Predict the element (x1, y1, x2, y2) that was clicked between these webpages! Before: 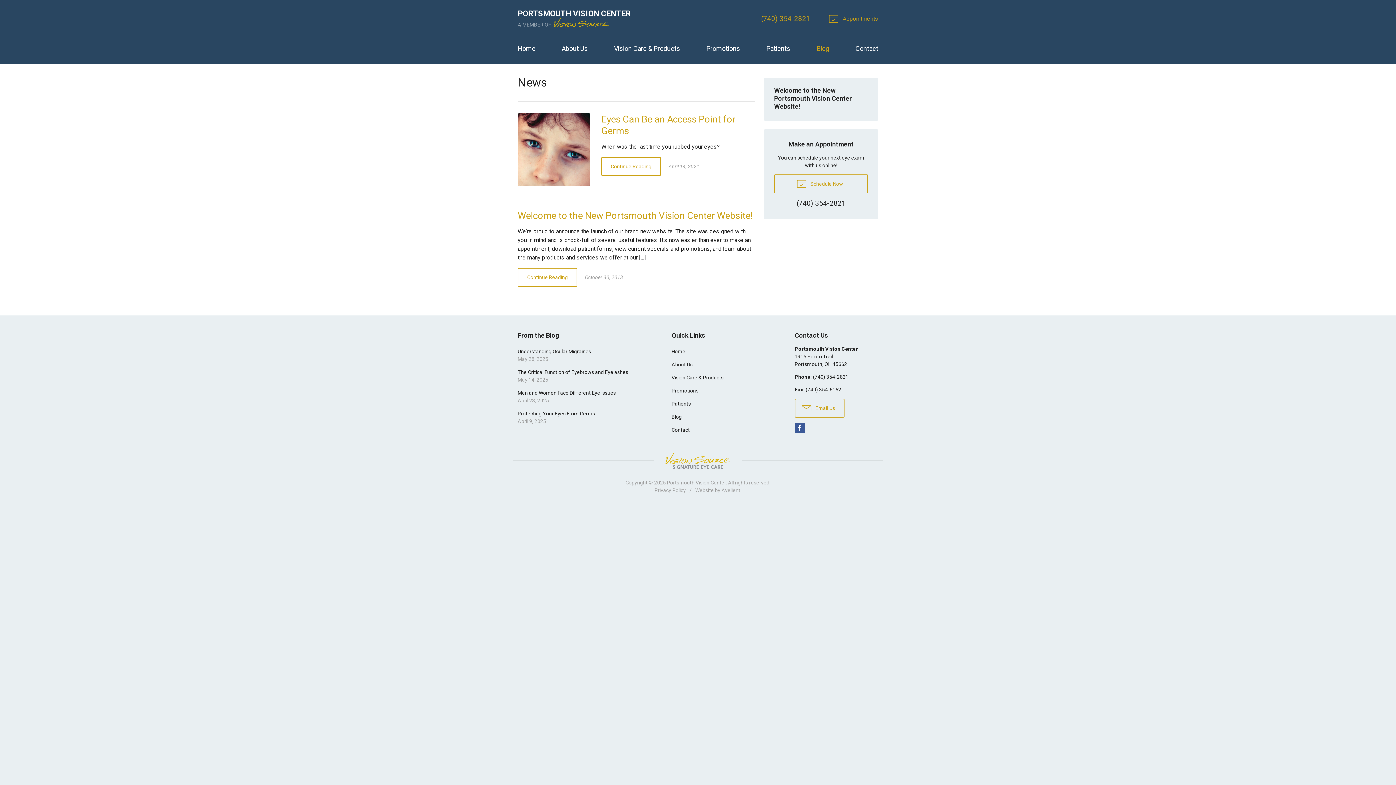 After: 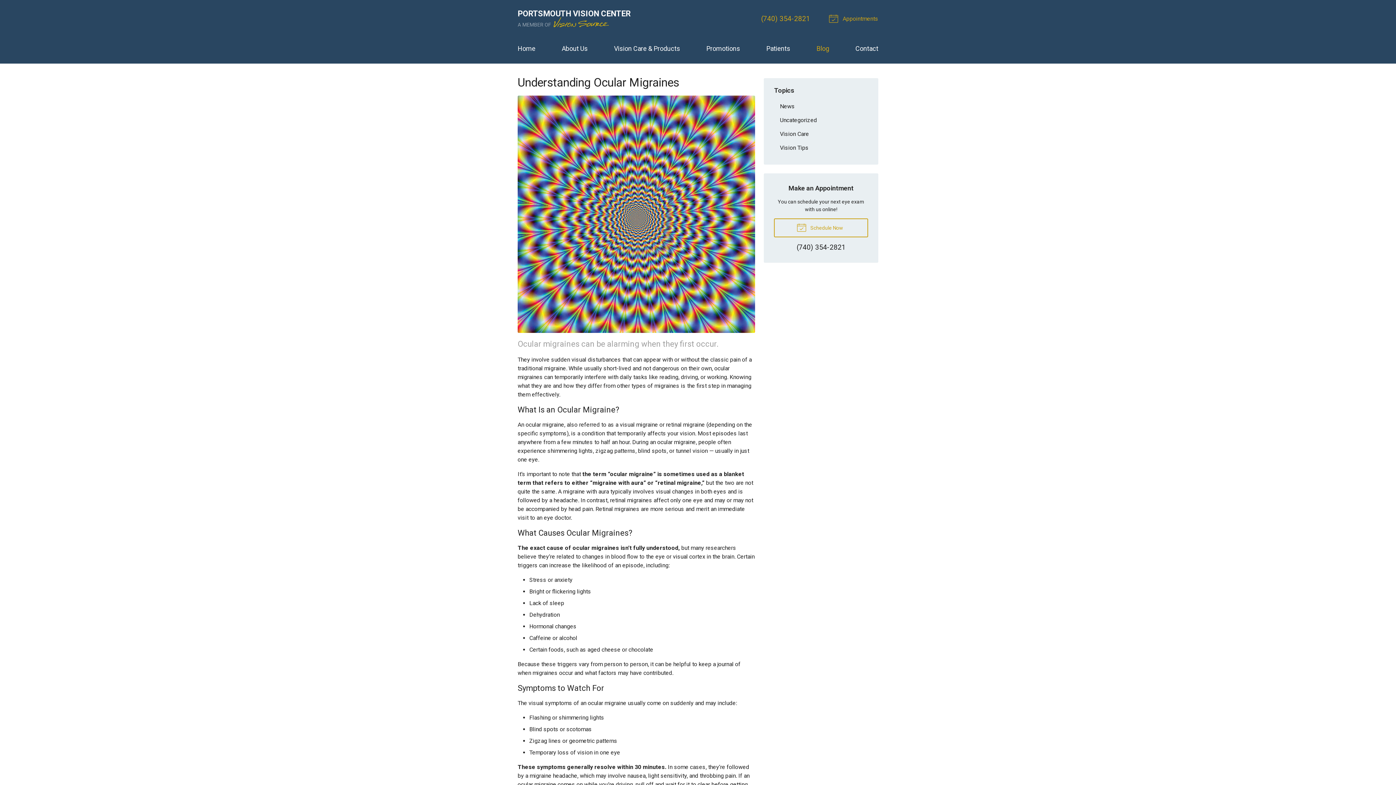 Action: label: Understanding Ocular Migraines
May 28, 2025 bbox: (512, 345, 657, 365)